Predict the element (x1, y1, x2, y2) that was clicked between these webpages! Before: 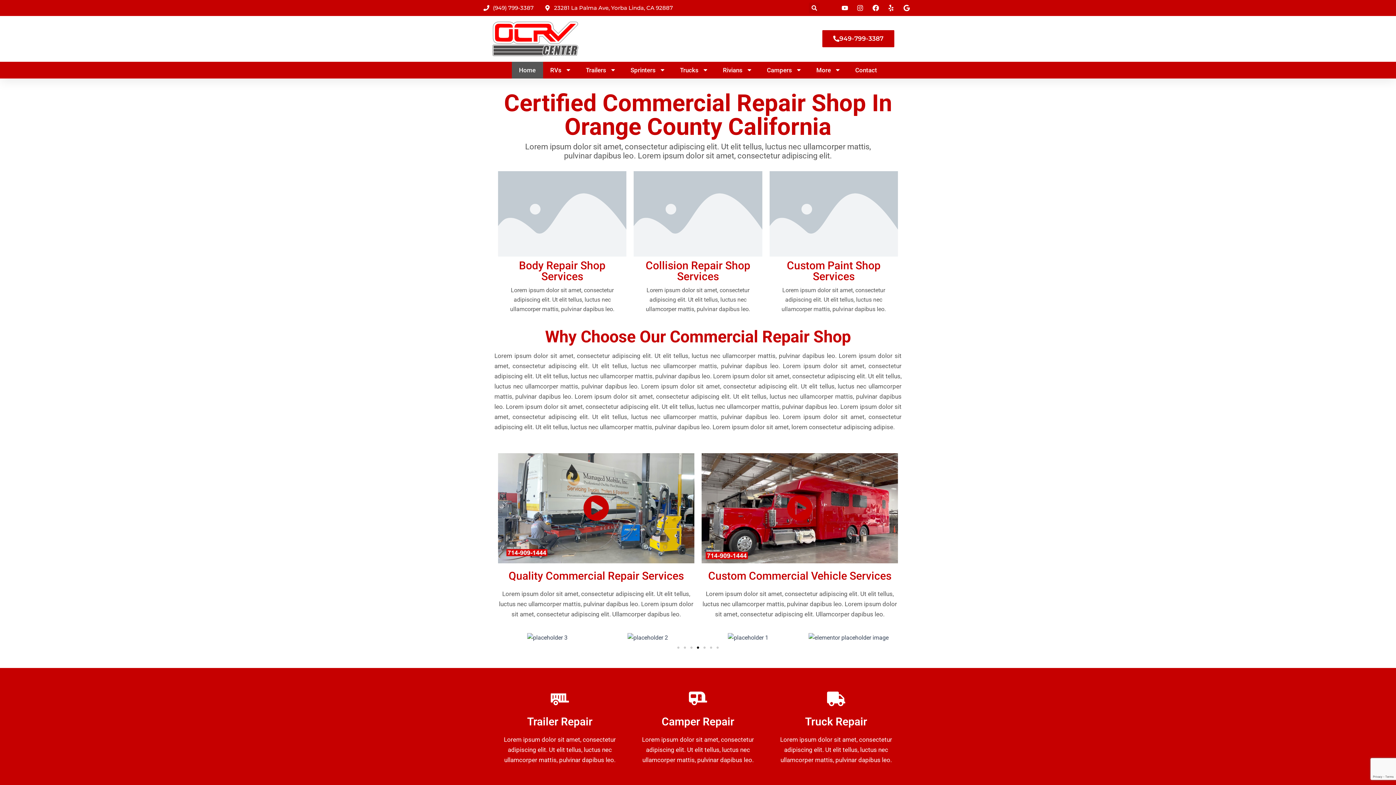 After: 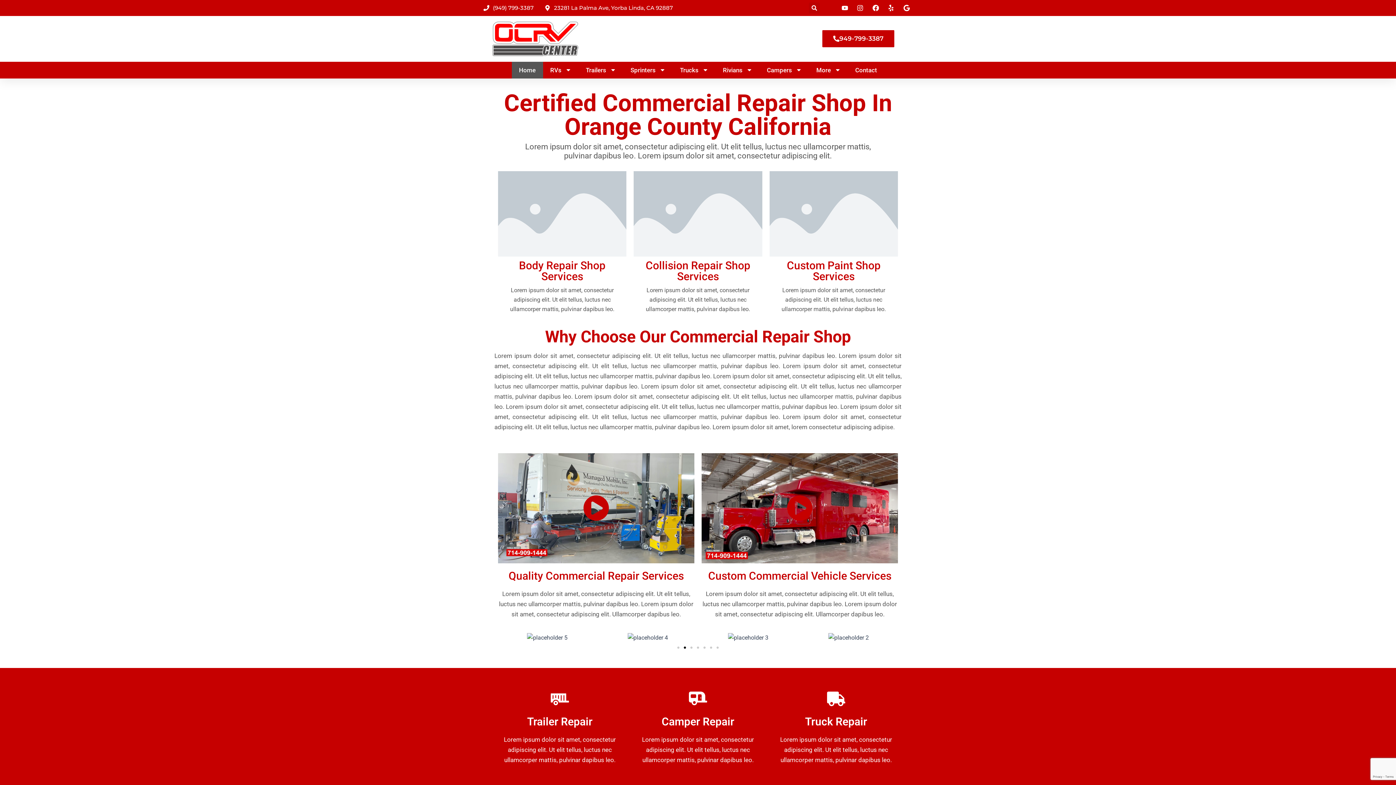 Action: bbox: (887, 4, 897, 11)